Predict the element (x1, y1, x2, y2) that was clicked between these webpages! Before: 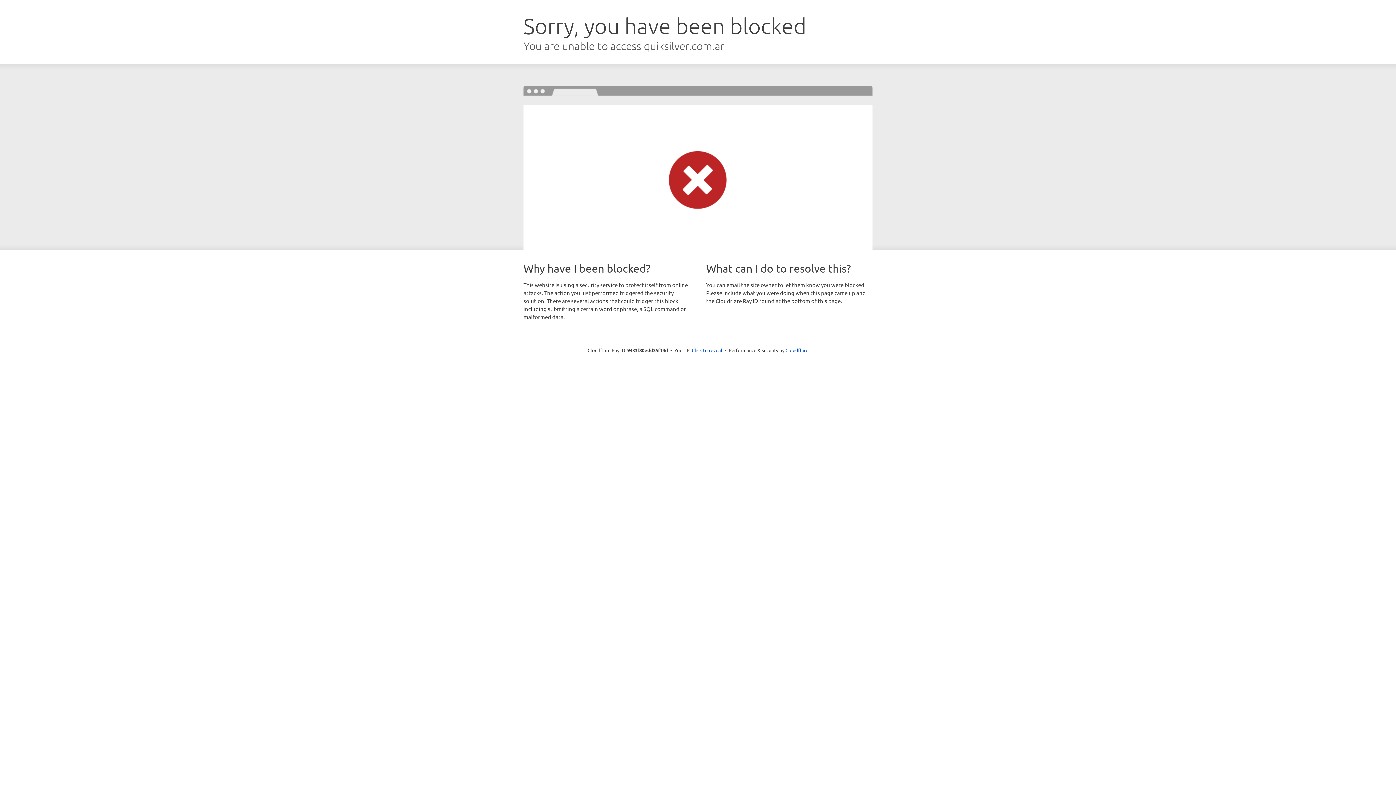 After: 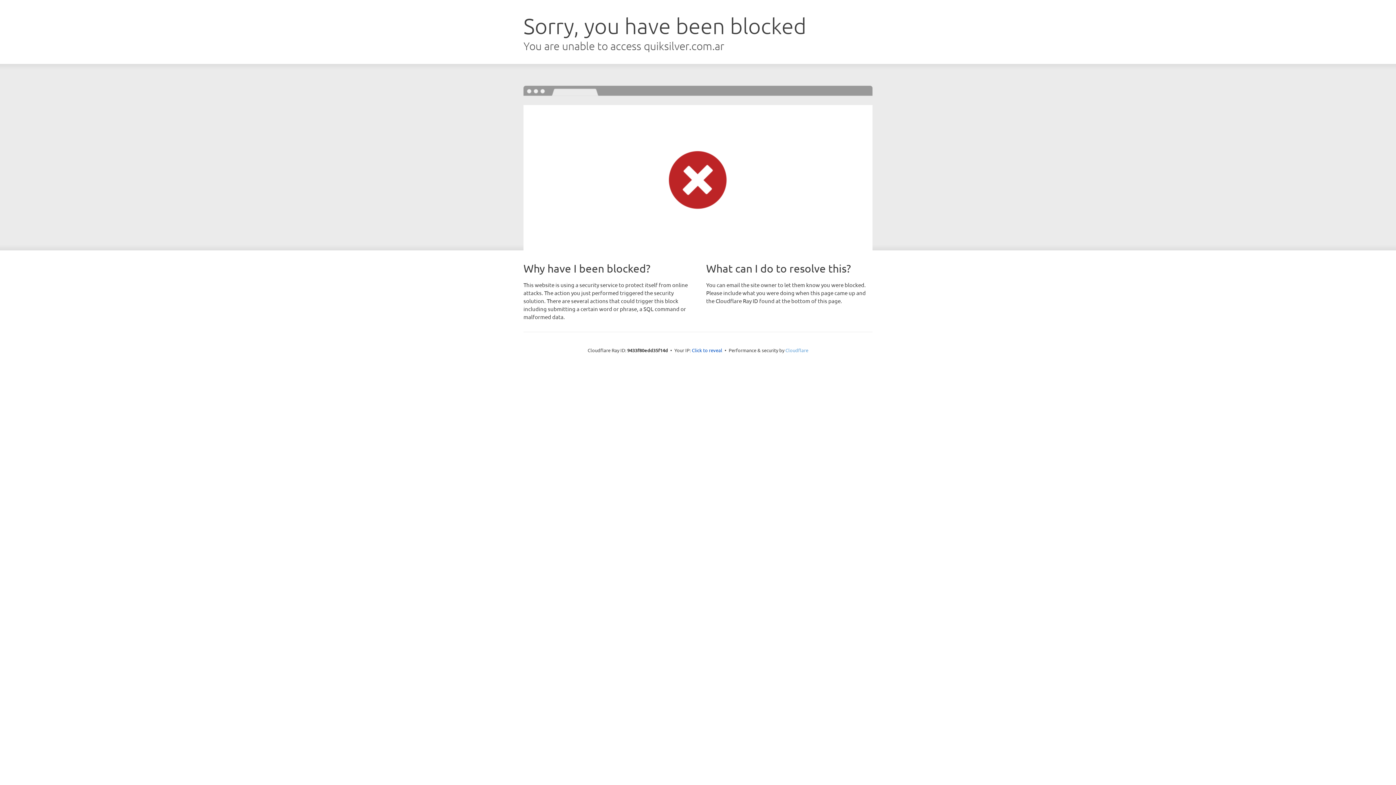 Action: bbox: (785, 347, 808, 353) label: Cloudflare